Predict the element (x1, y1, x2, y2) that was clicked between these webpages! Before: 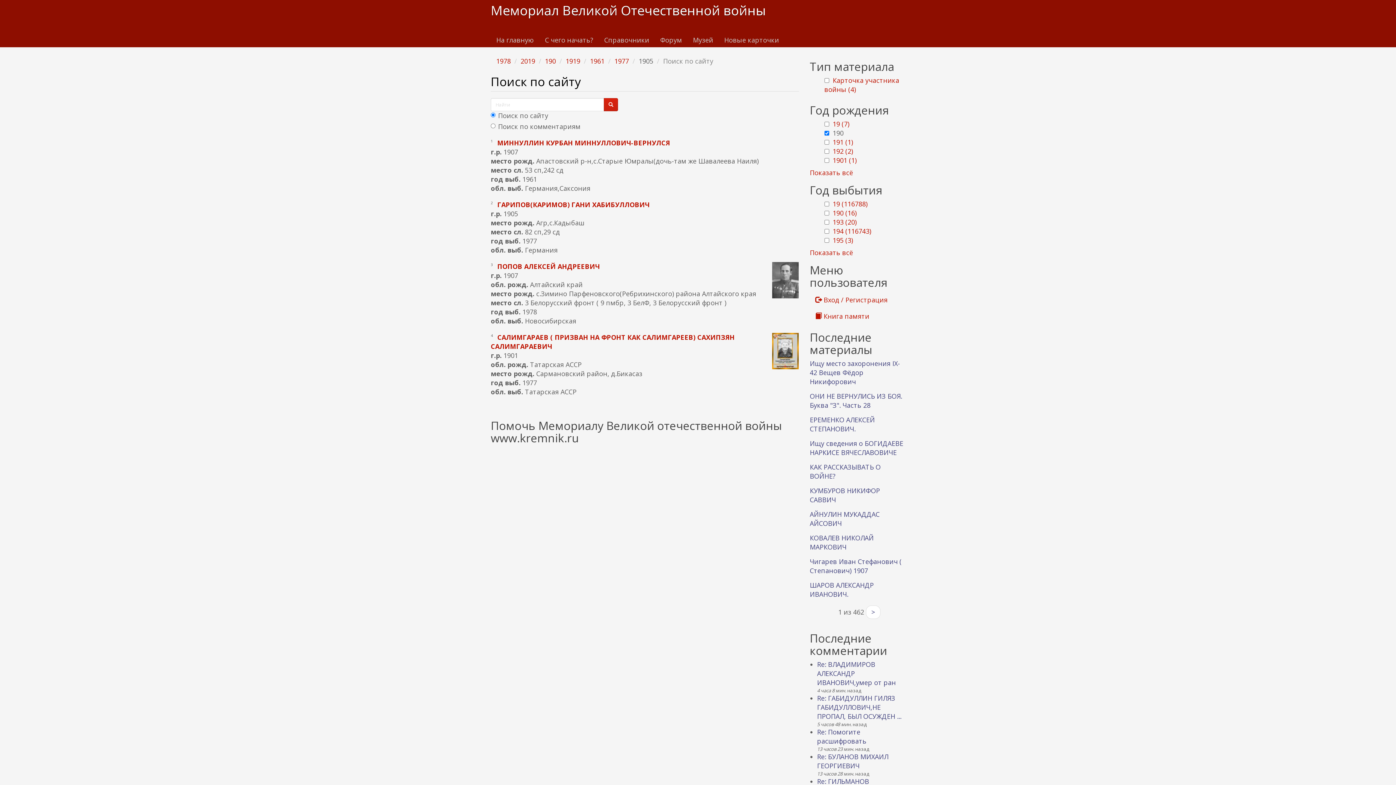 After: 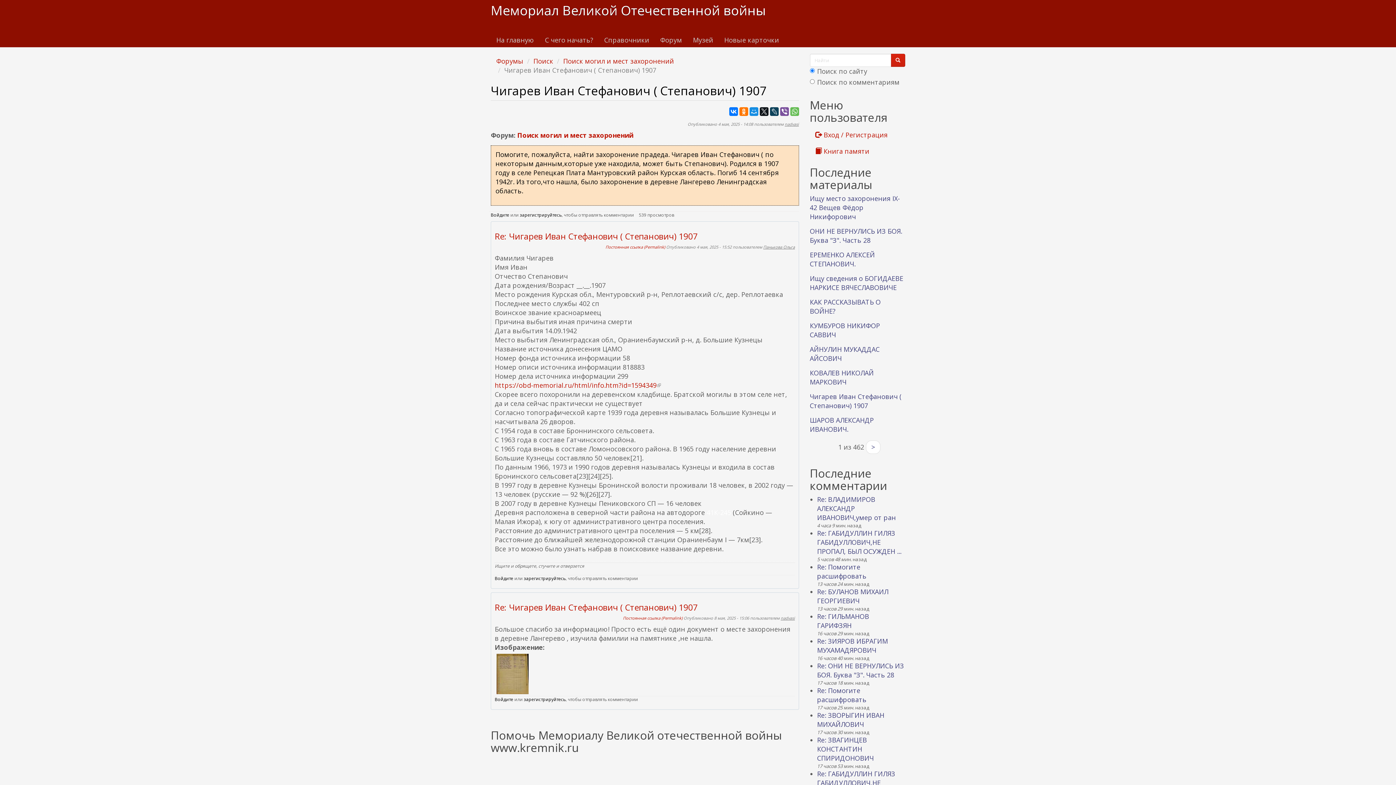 Action: bbox: (810, 557, 902, 575) label: Чигарев Иван Стефанович ( Степанович) 1907